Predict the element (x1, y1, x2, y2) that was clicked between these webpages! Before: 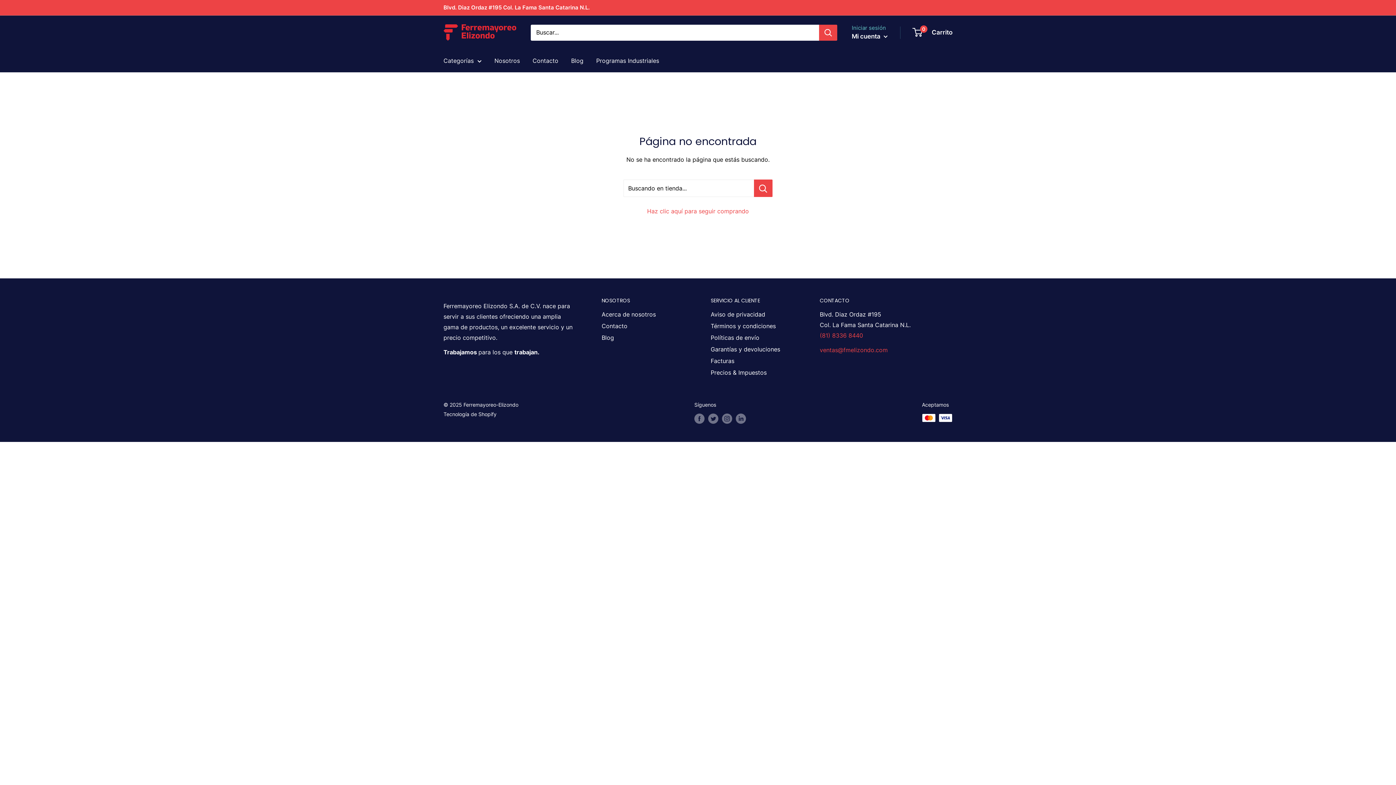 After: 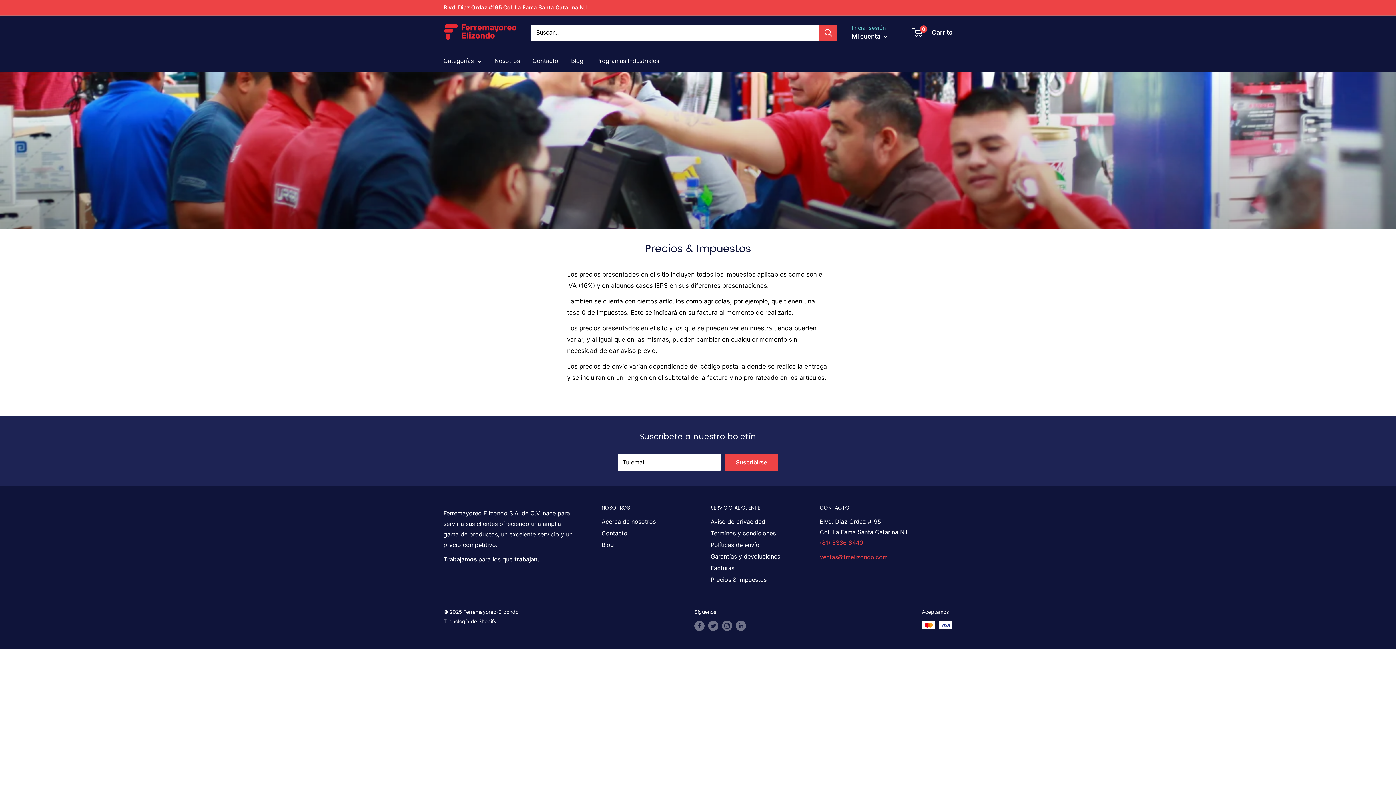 Action: bbox: (710, 366, 794, 378) label: Precios & Impuestos